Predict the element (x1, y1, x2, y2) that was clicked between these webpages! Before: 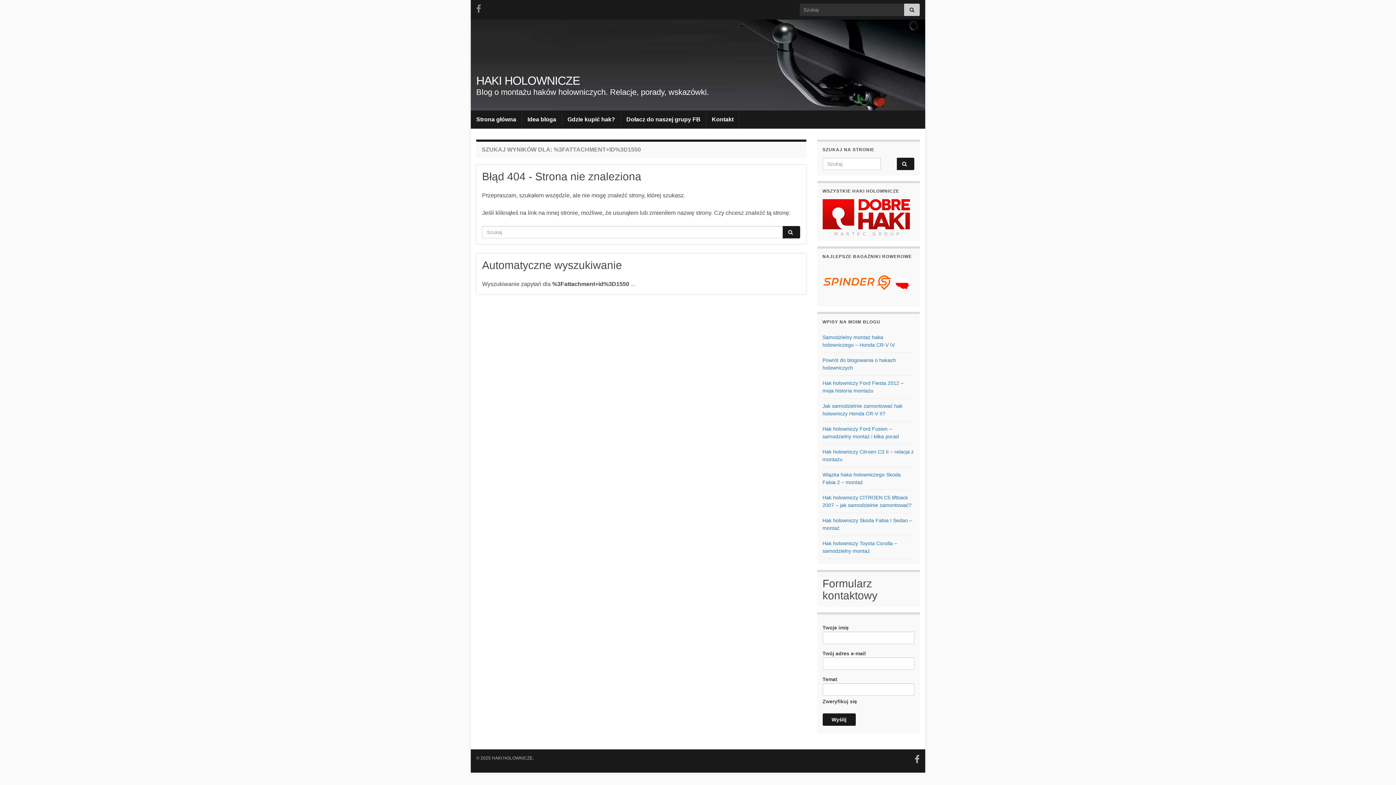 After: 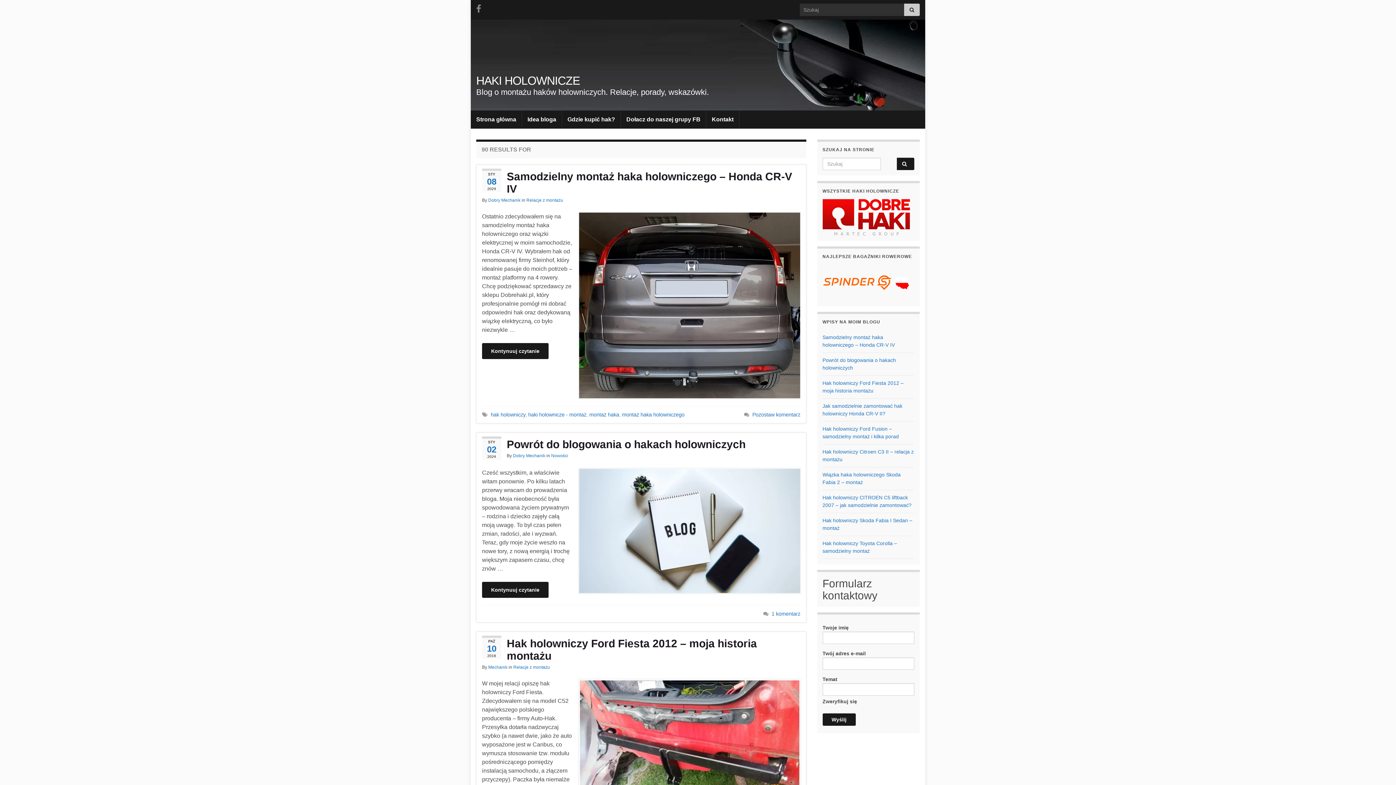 Action: bbox: (896, 157, 914, 170)